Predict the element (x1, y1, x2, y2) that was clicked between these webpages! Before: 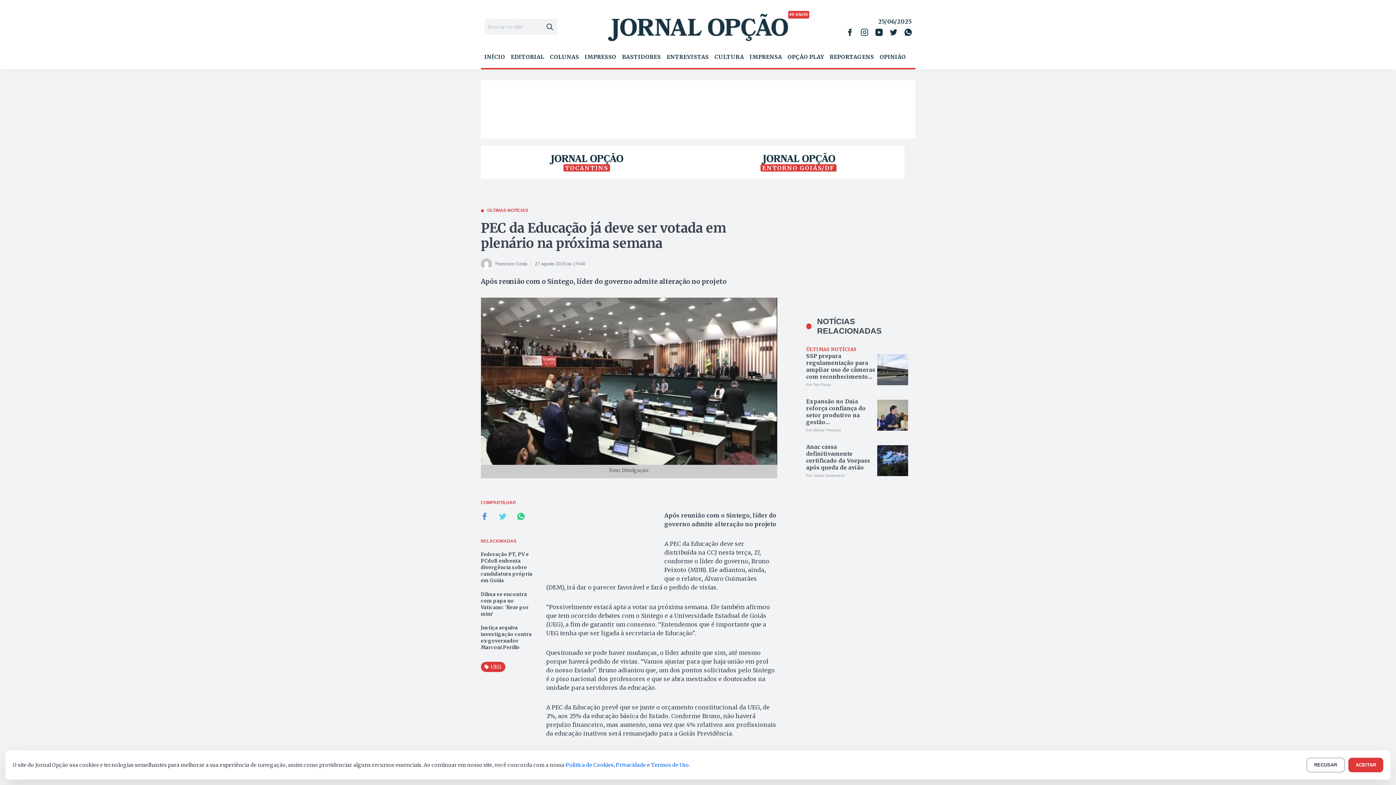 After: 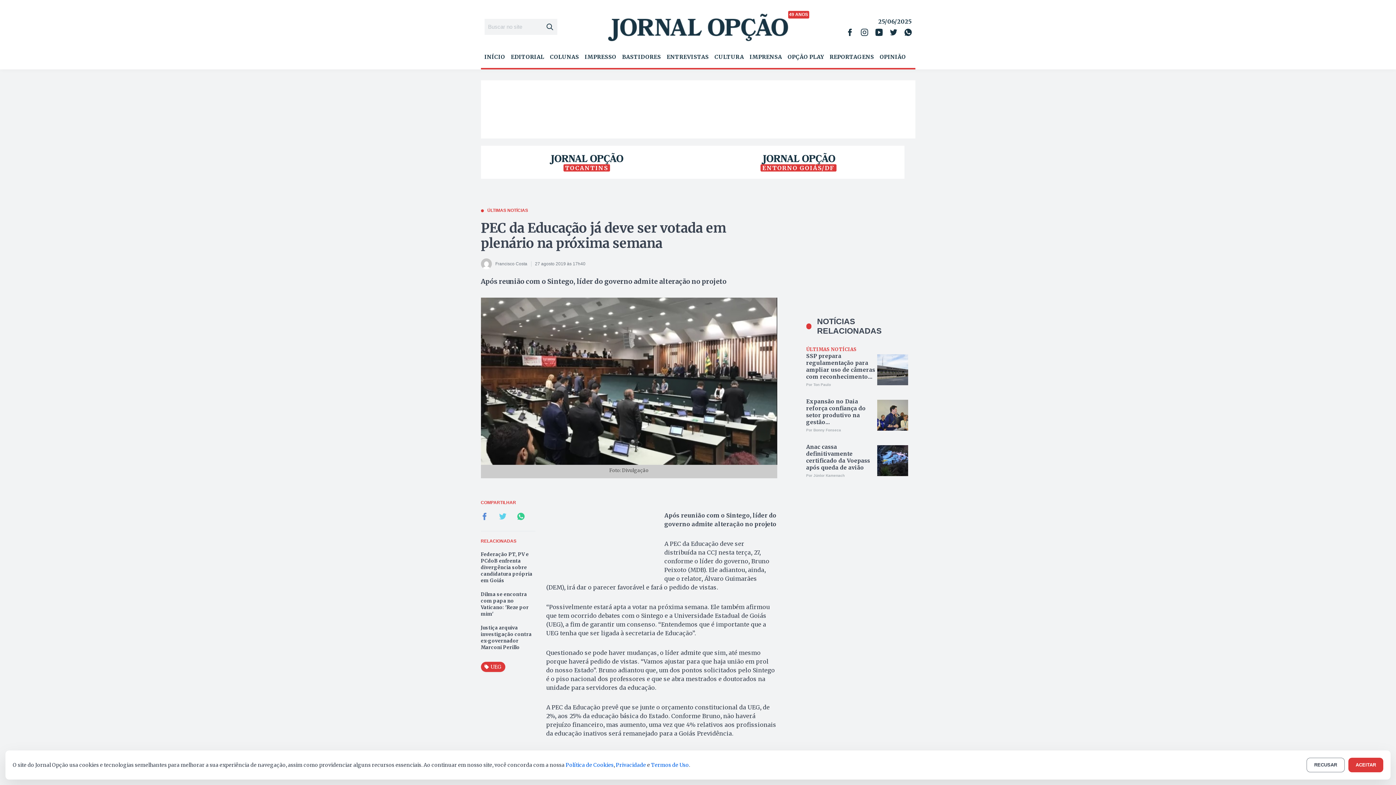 Action: bbox: (692, 145, 904, 178) label: ENTORNO GOIÁS/DF